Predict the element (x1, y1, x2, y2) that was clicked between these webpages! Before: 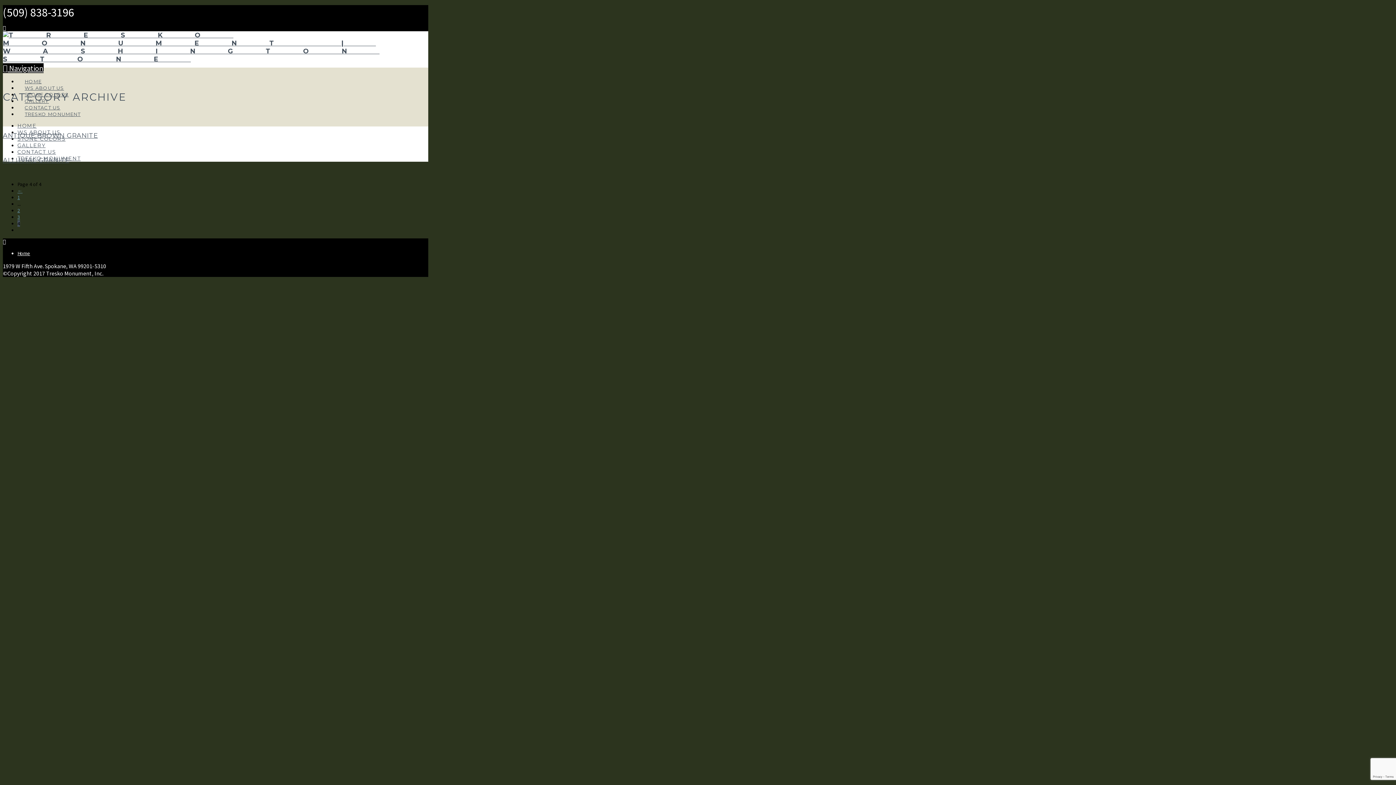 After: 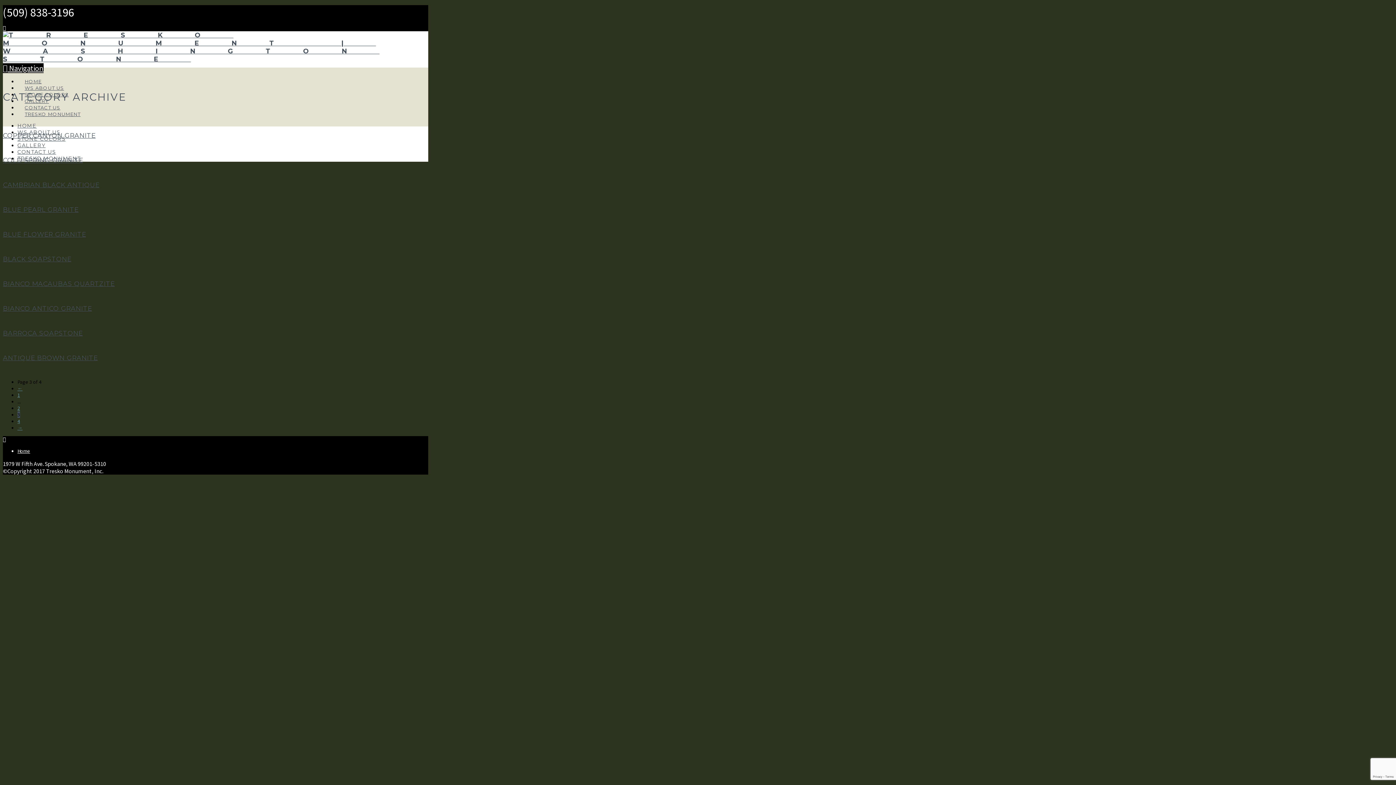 Action: bbox: (17, 213, 20, 220) label: 3